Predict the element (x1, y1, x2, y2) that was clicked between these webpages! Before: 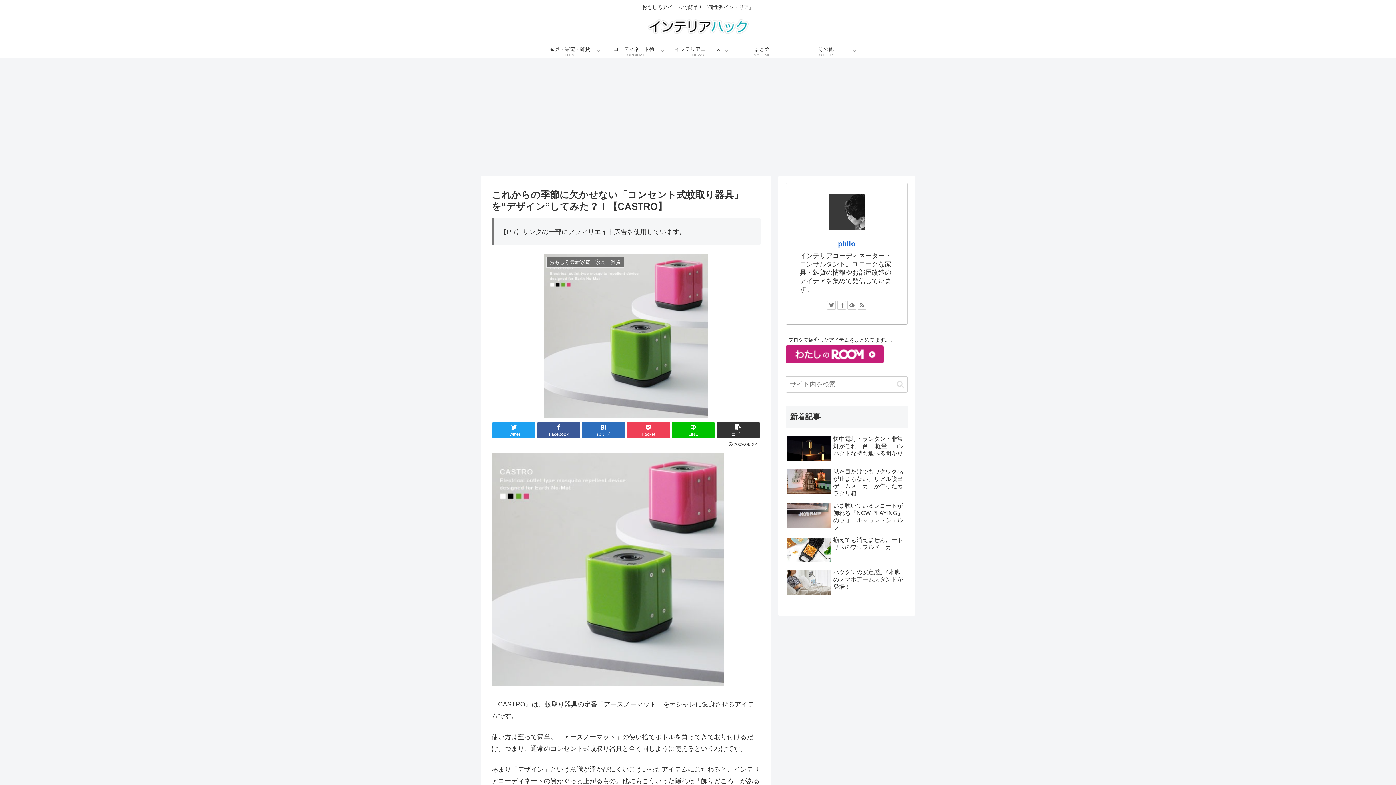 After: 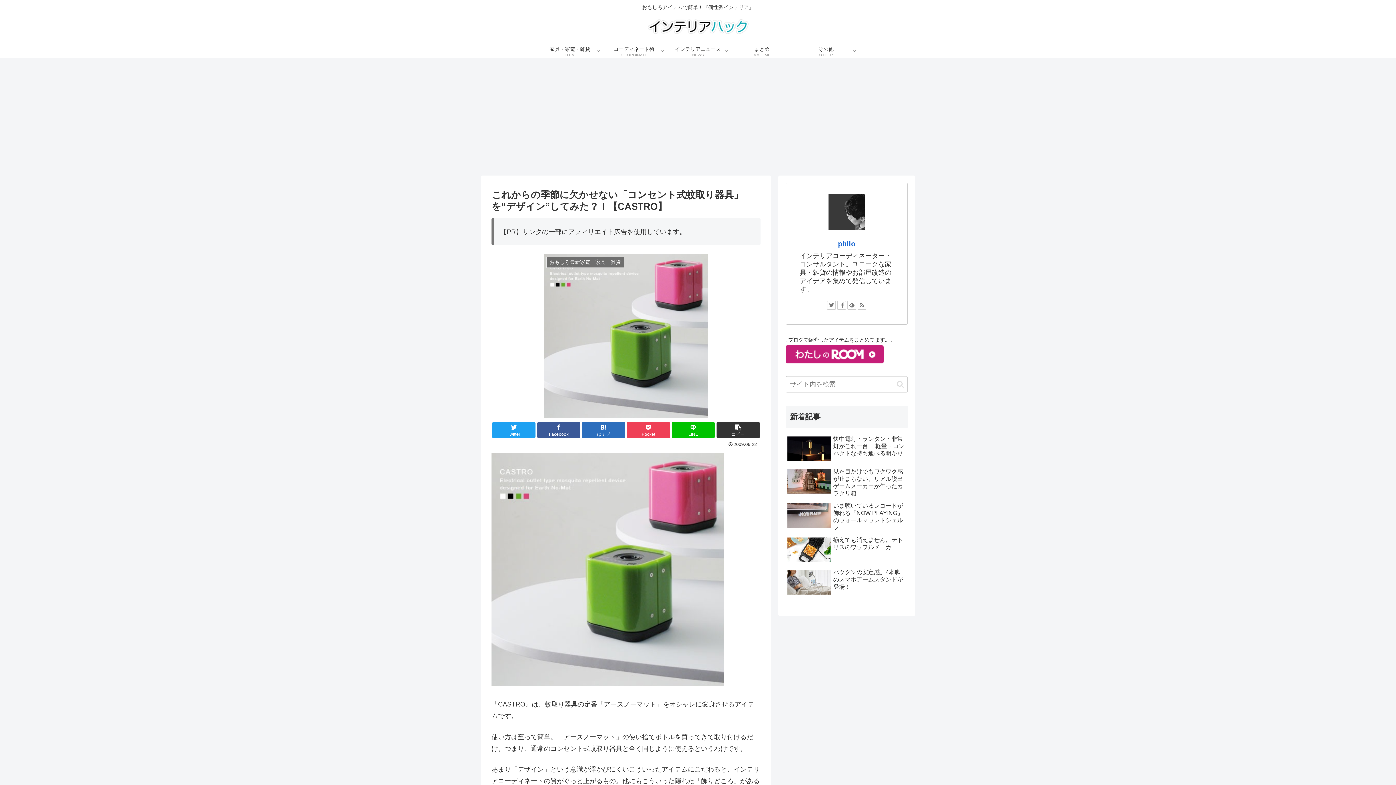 Action: bbox: (491, 680, 724, 687)